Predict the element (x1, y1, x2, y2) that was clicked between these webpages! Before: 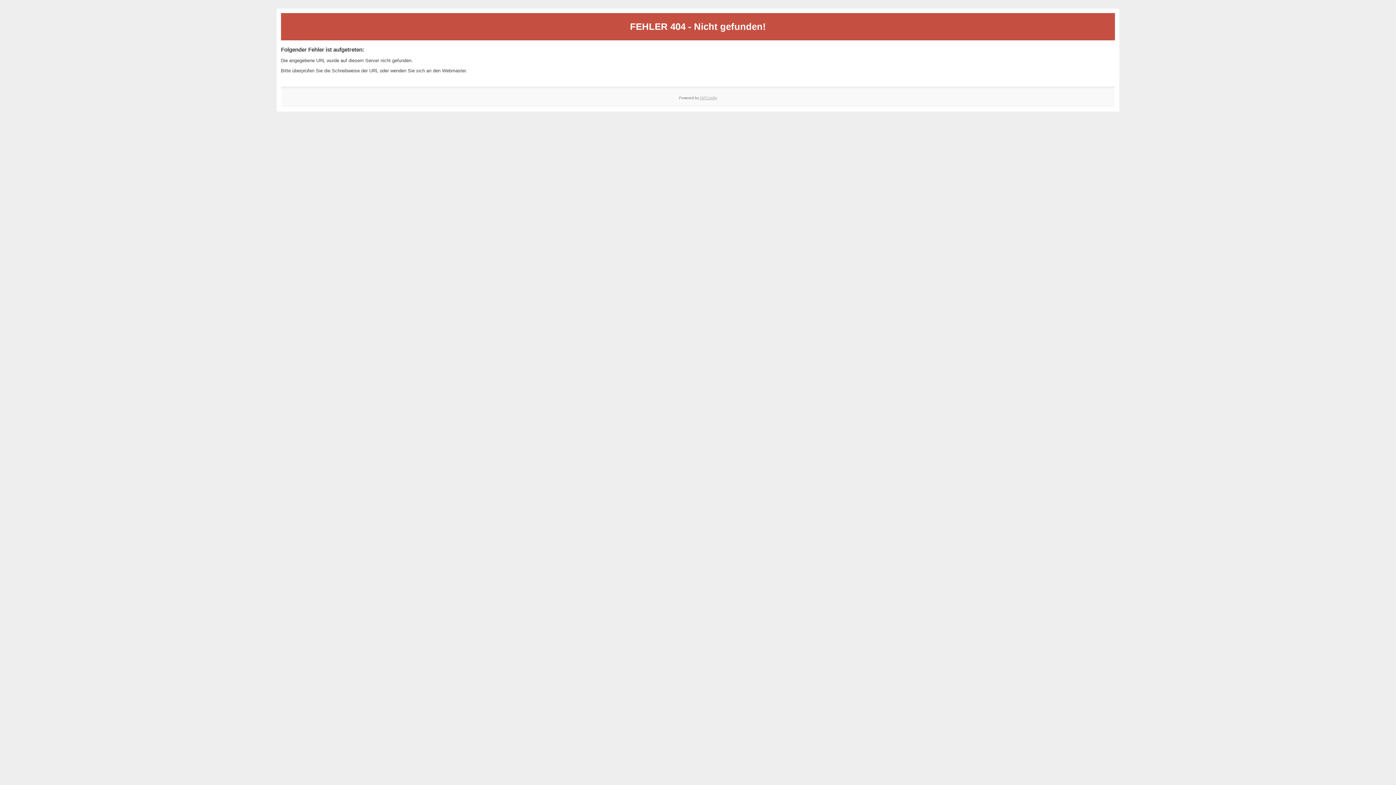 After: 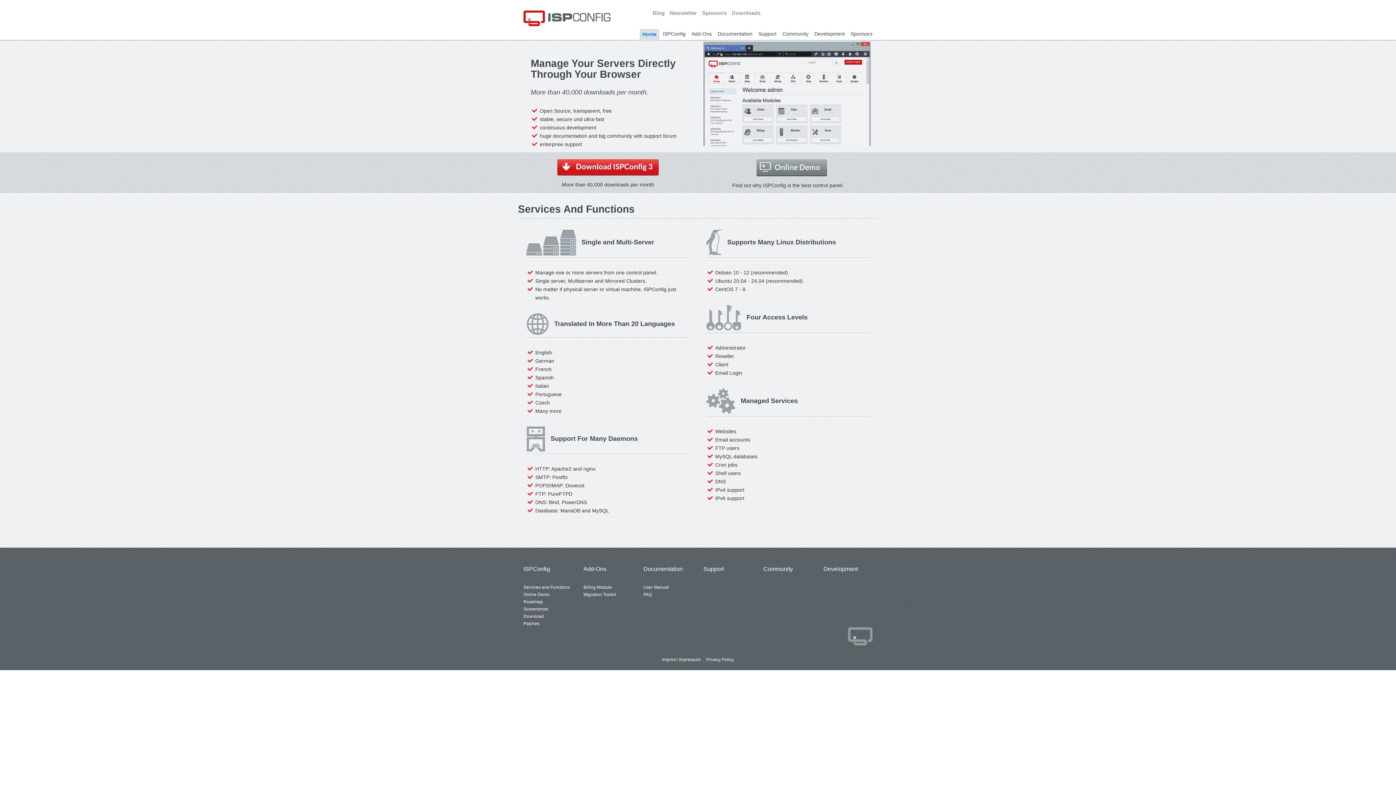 Action: label: ISPConfig bbox: (700, 95, 717, 99)